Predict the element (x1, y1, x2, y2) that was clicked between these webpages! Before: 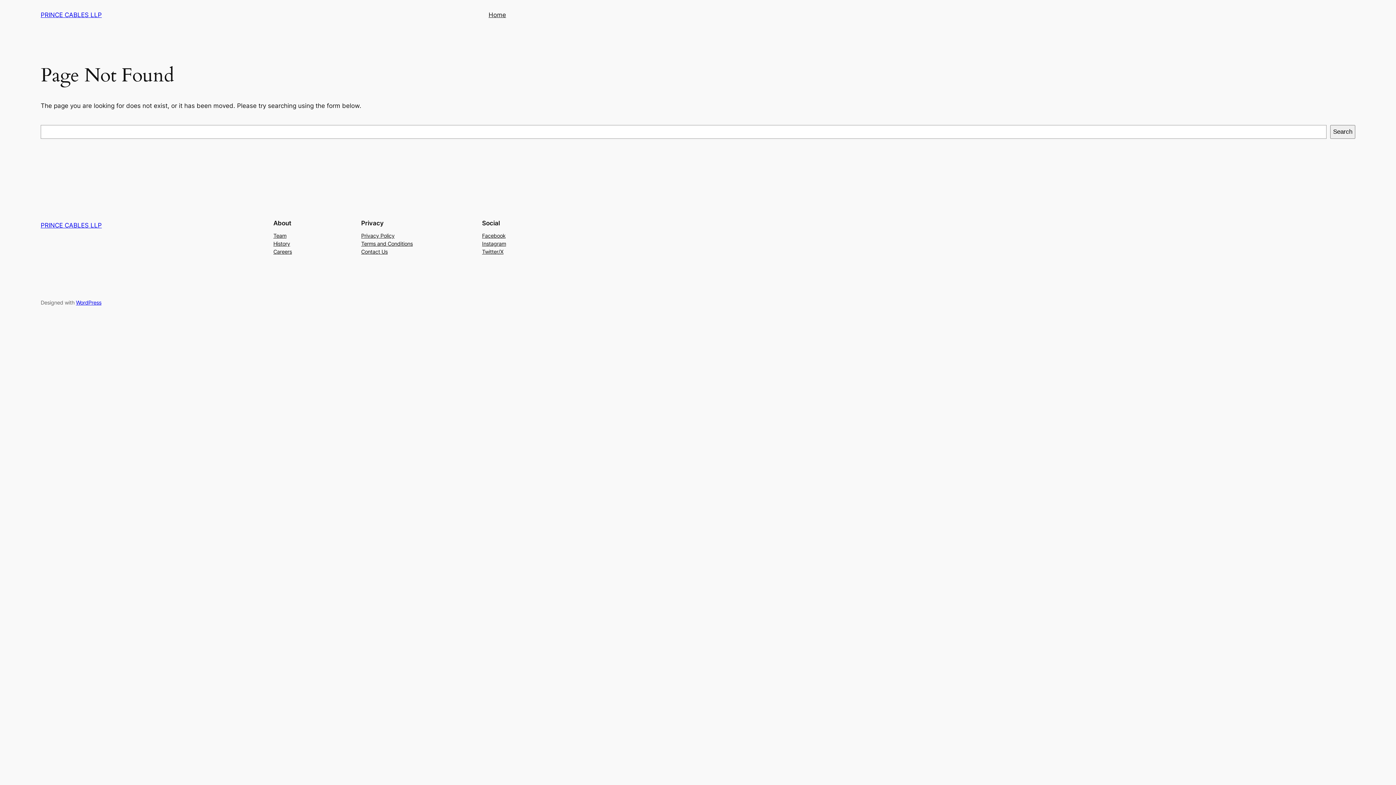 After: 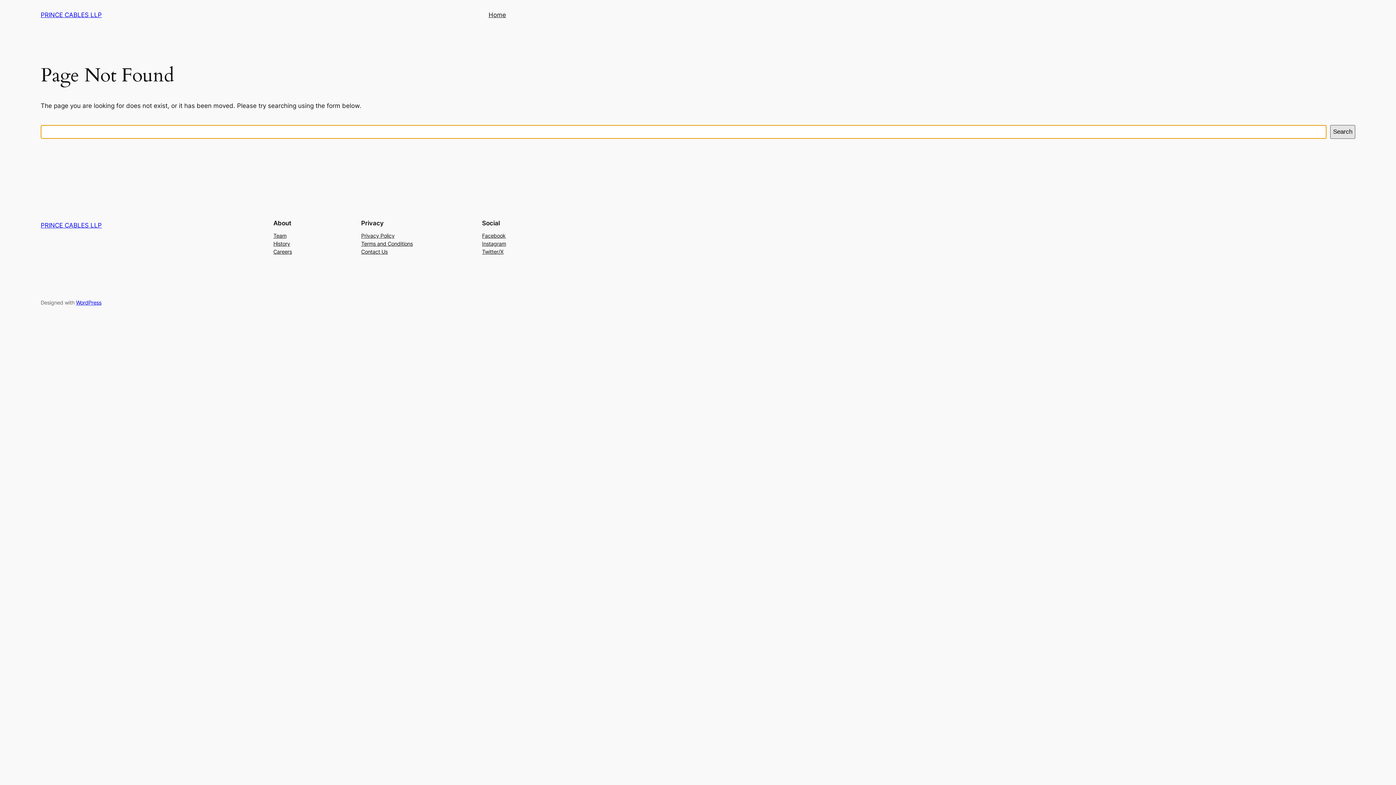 Action: bbox: (1330, 125, 1355, 138) label: Search